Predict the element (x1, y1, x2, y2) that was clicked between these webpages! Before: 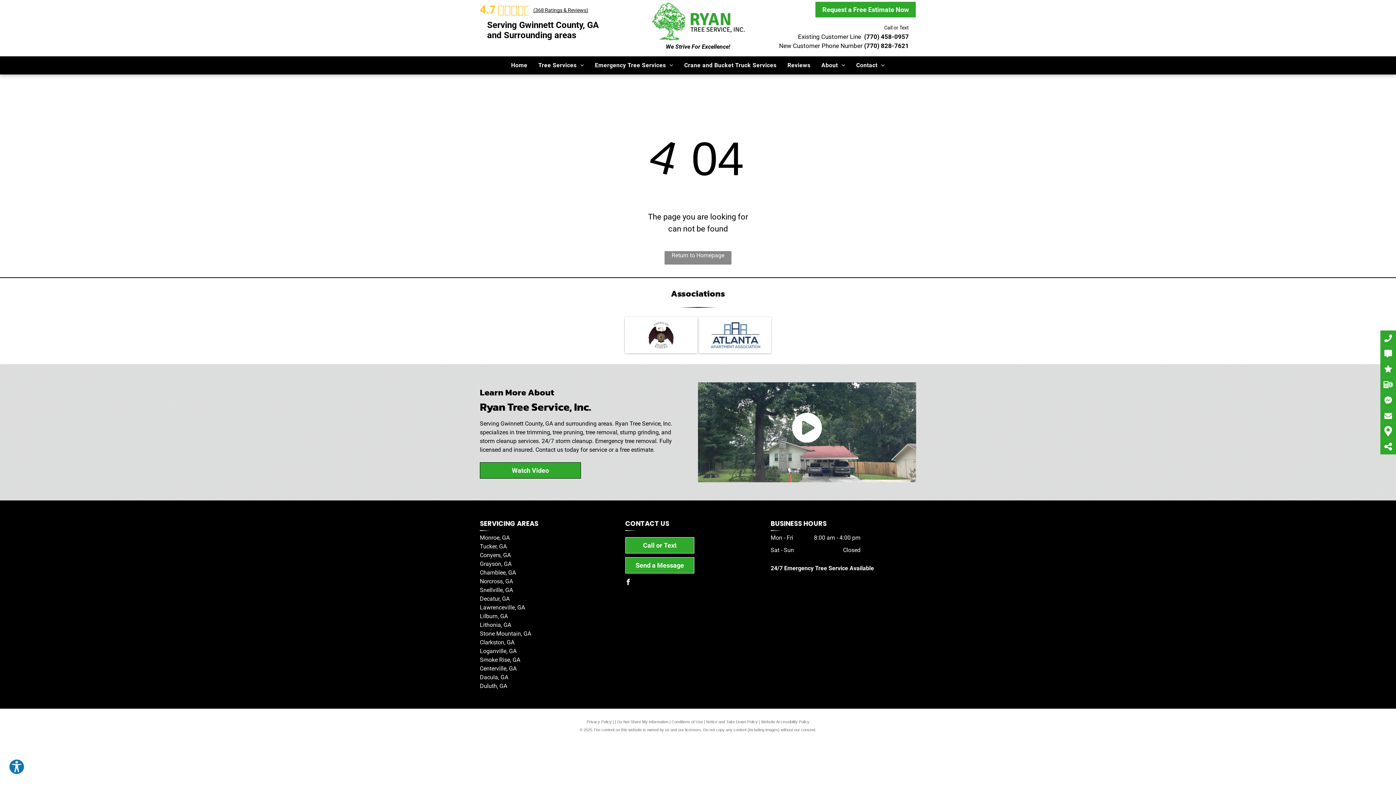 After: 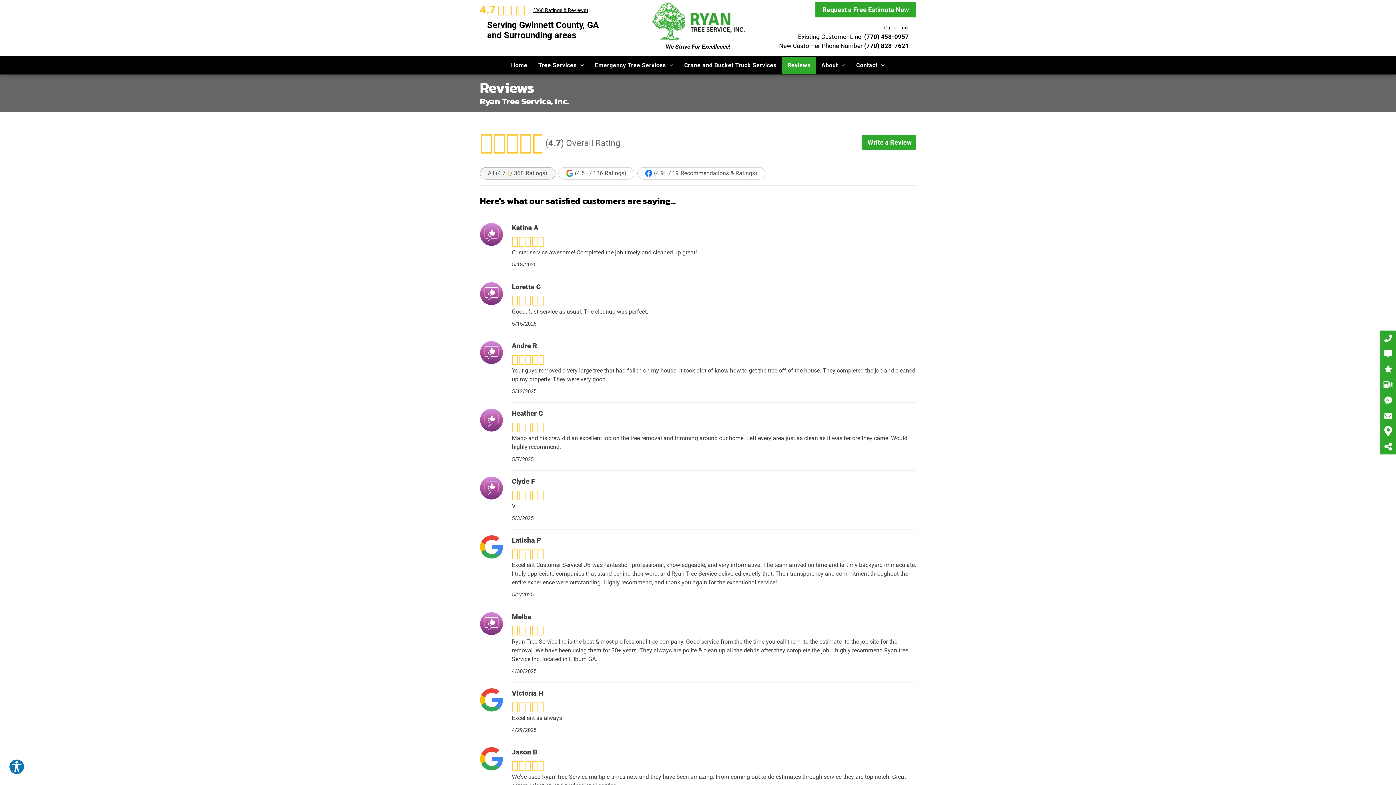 Action: label: 4.7
(368 Ratings & Reviews) bbox: (480, 1, 684, 17)